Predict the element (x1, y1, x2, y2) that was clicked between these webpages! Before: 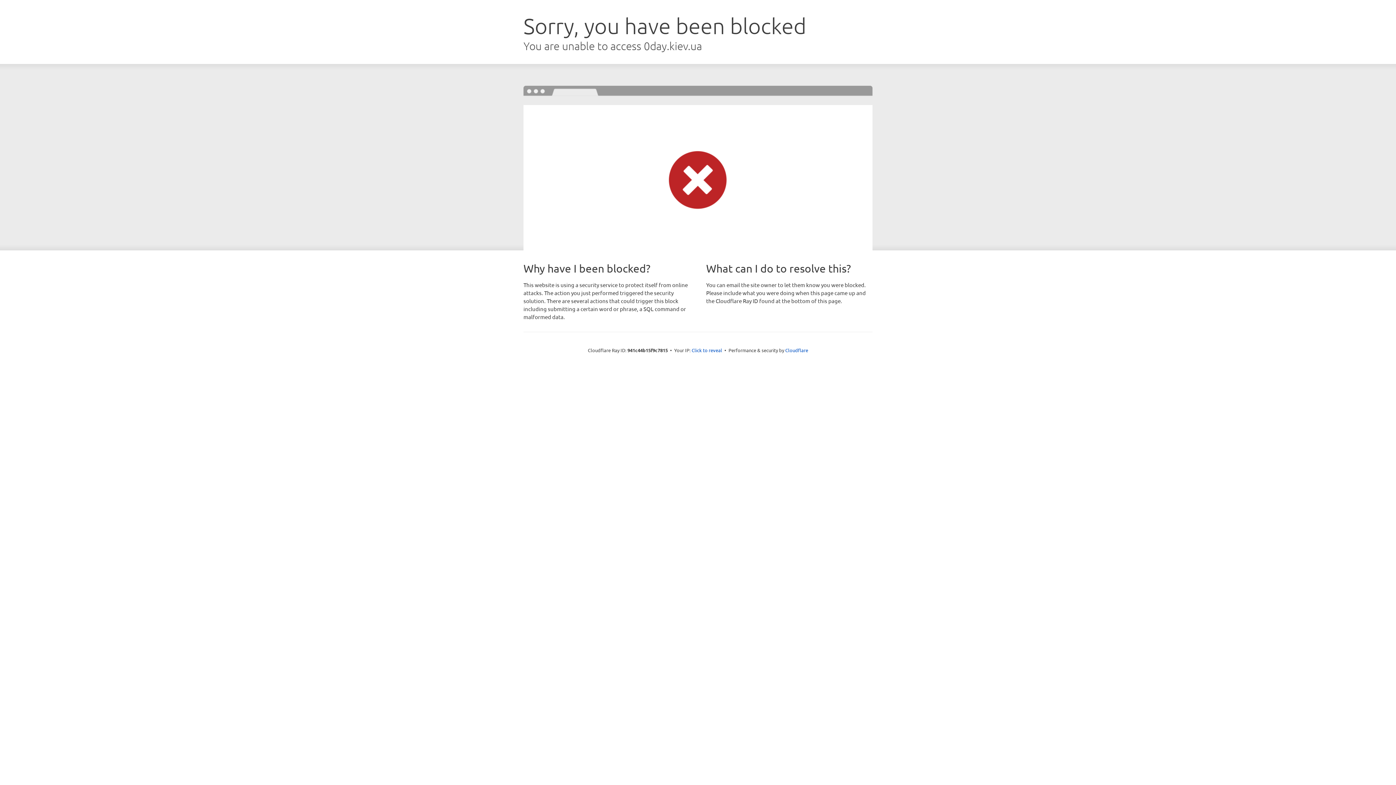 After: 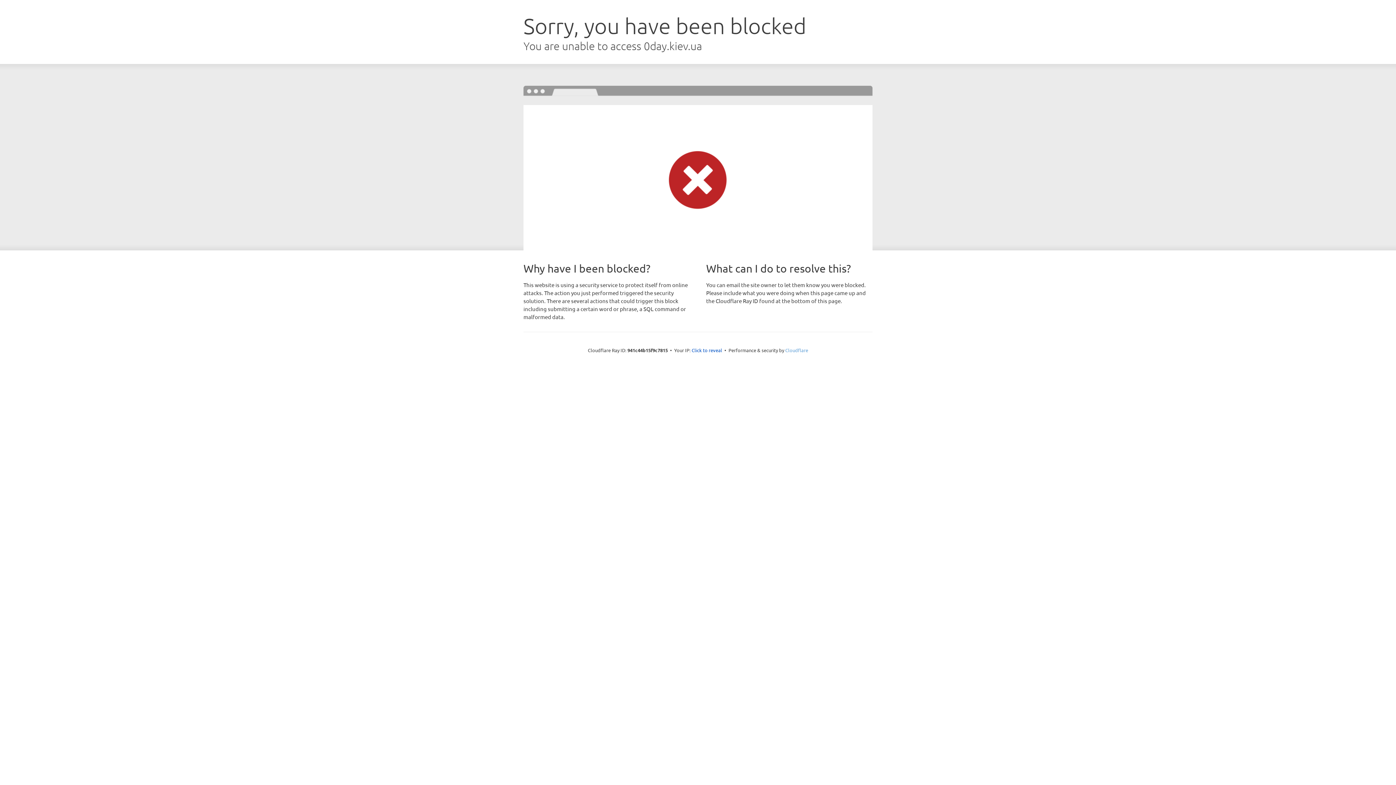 Action: label: Cloudflare bbox: (785, 347, 808, 353)